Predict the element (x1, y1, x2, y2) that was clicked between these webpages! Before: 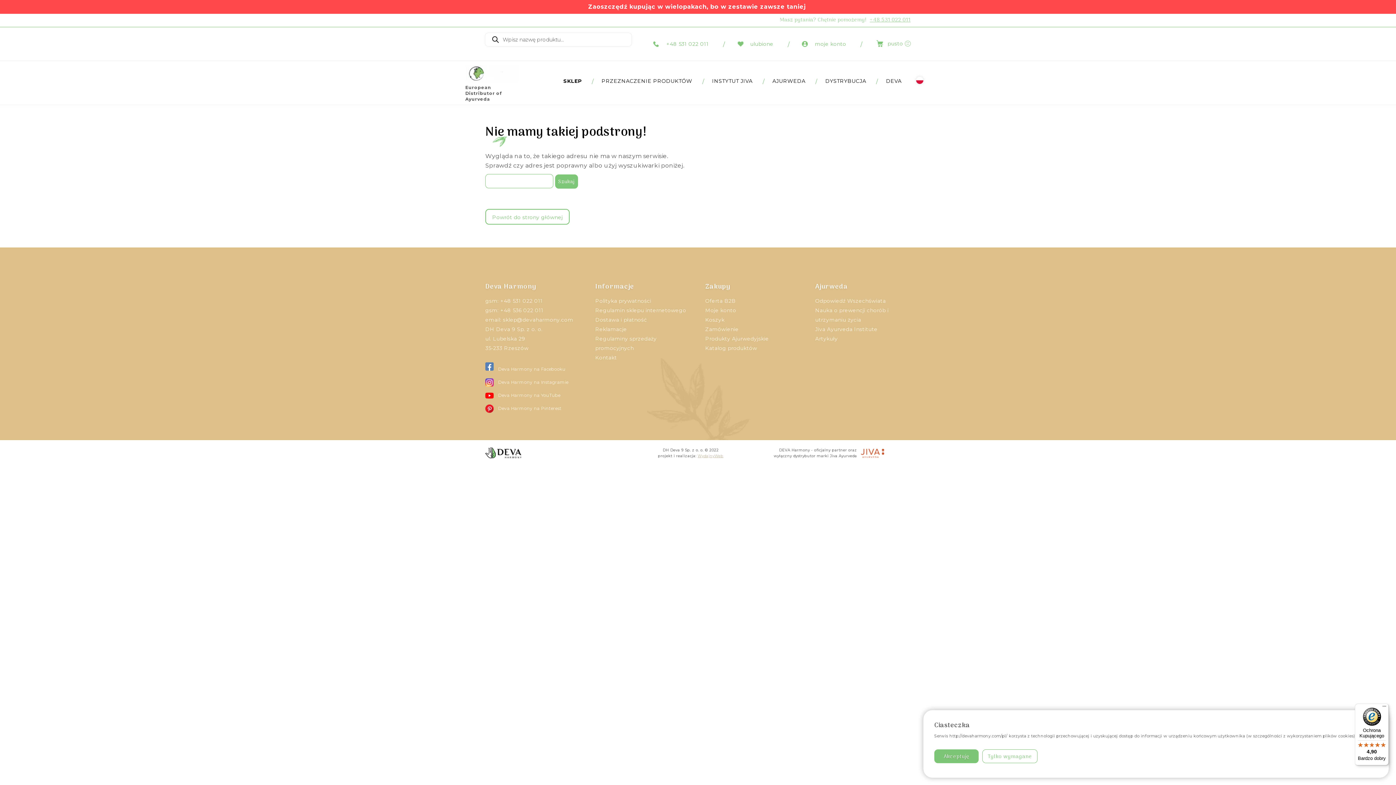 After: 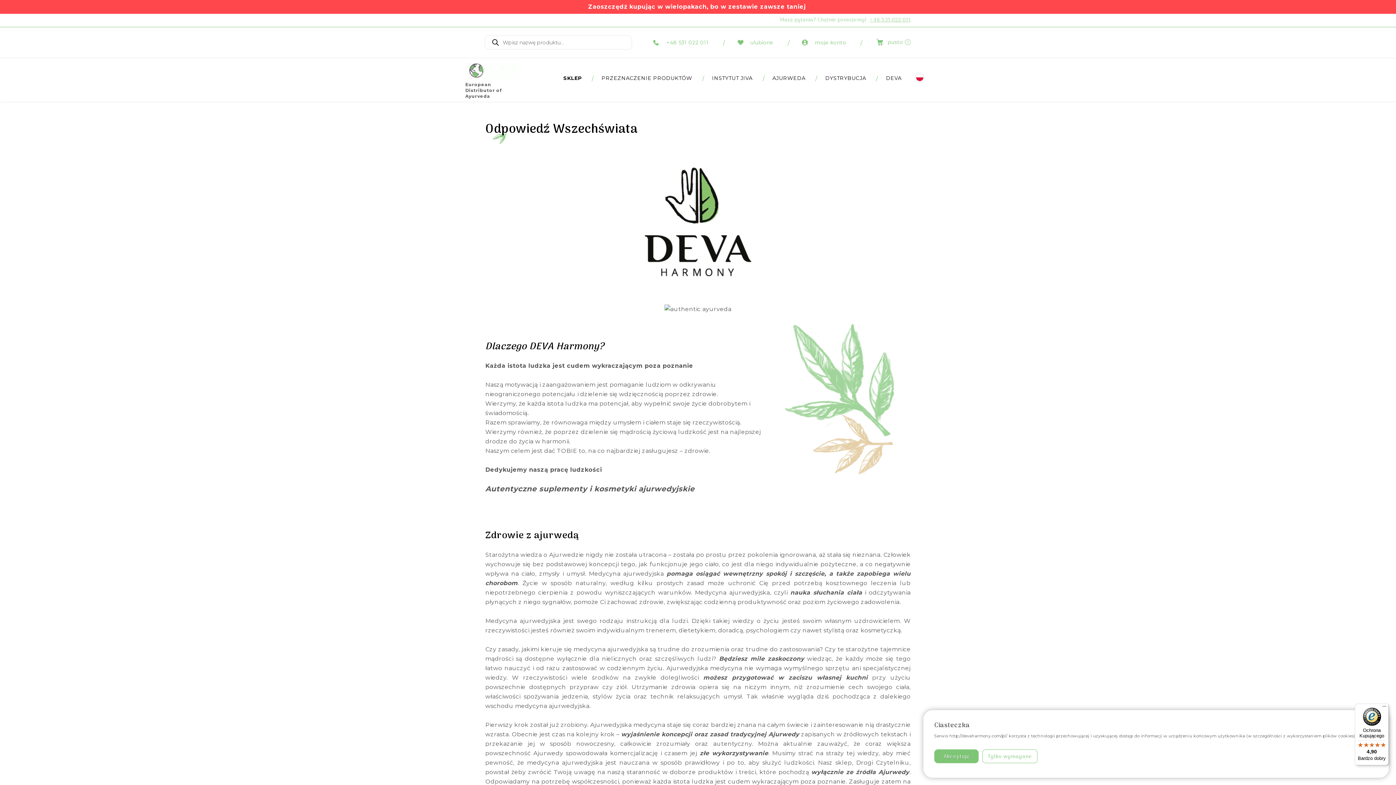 Action: label: Odpowiedź Wszechświata bbox: (815, 297, 886, 304)